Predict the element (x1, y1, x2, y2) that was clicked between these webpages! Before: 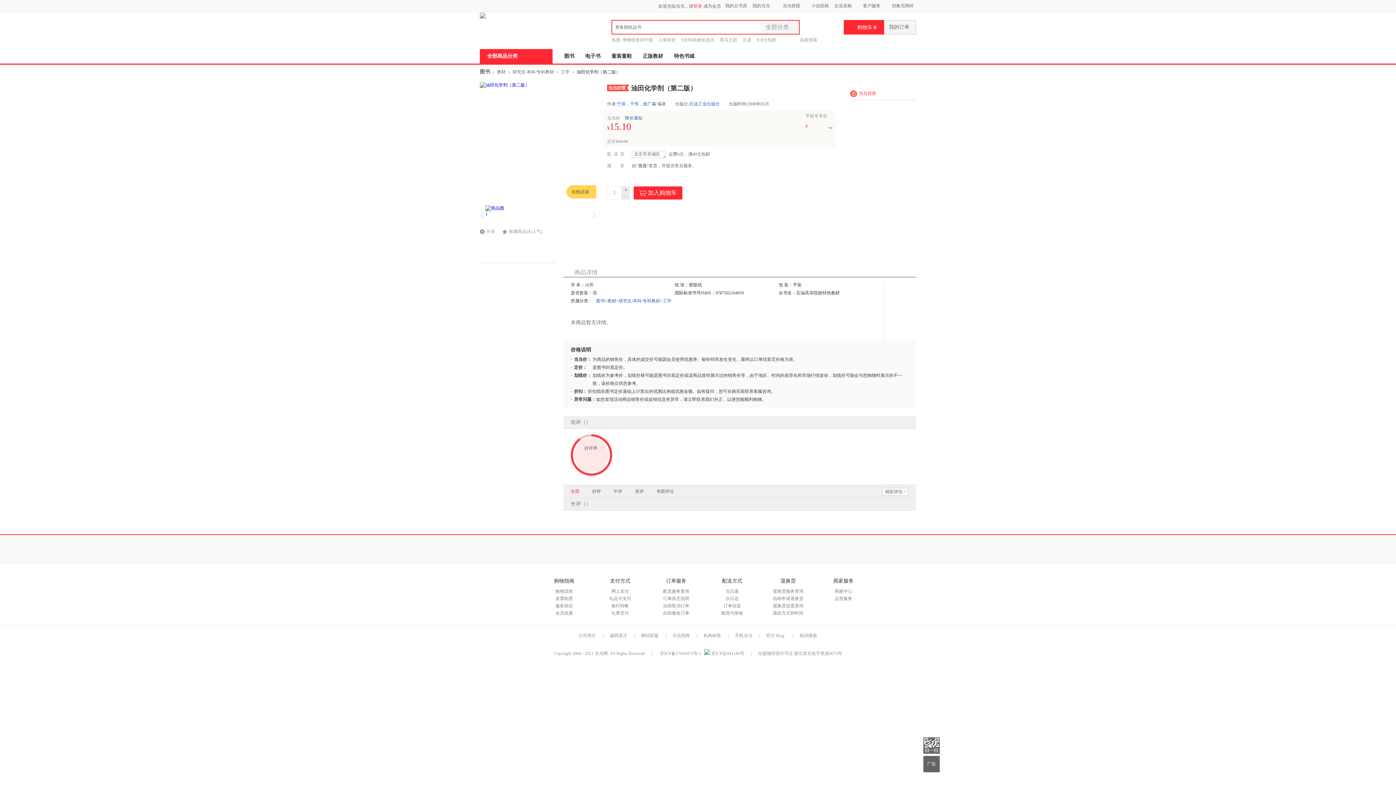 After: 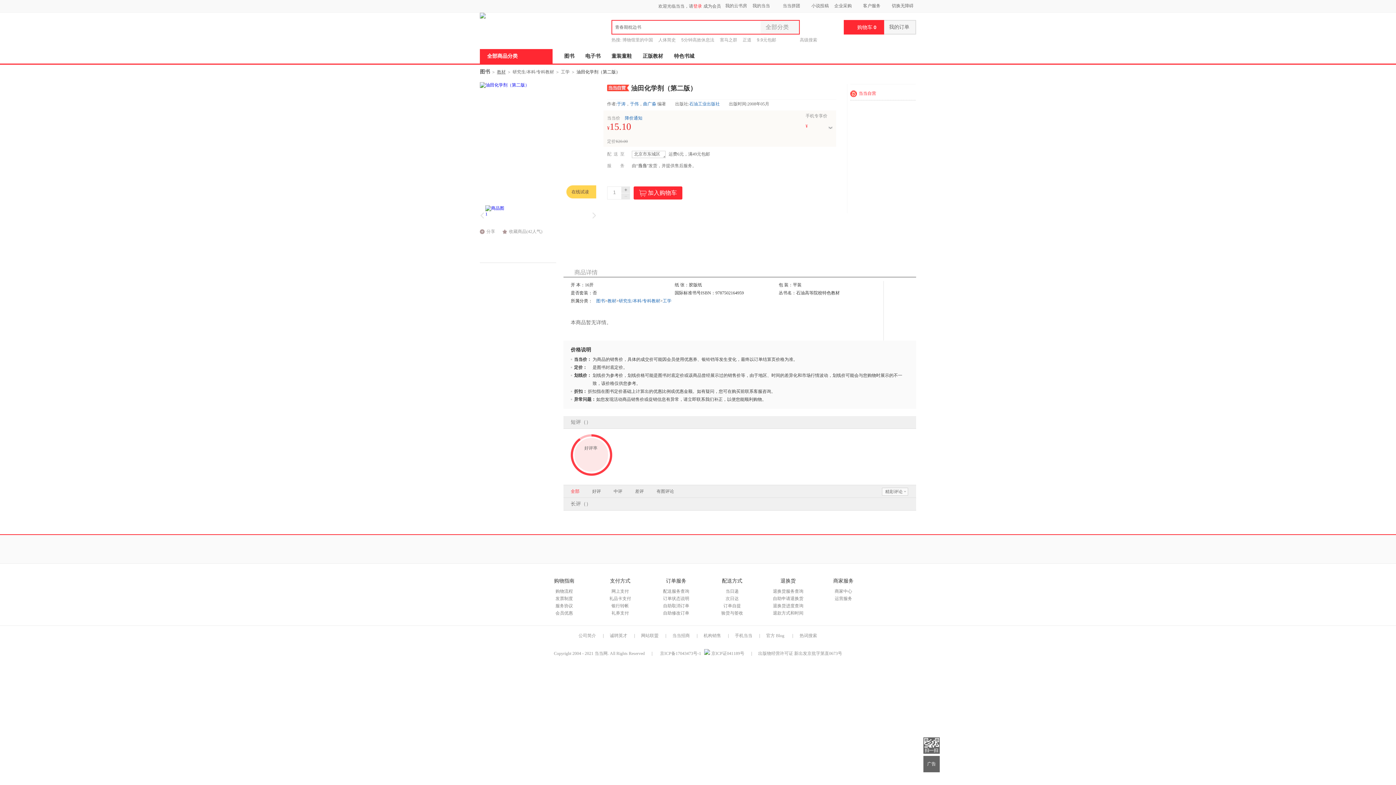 Action: label: 教材 bbox: (497, 64, 505, 79)